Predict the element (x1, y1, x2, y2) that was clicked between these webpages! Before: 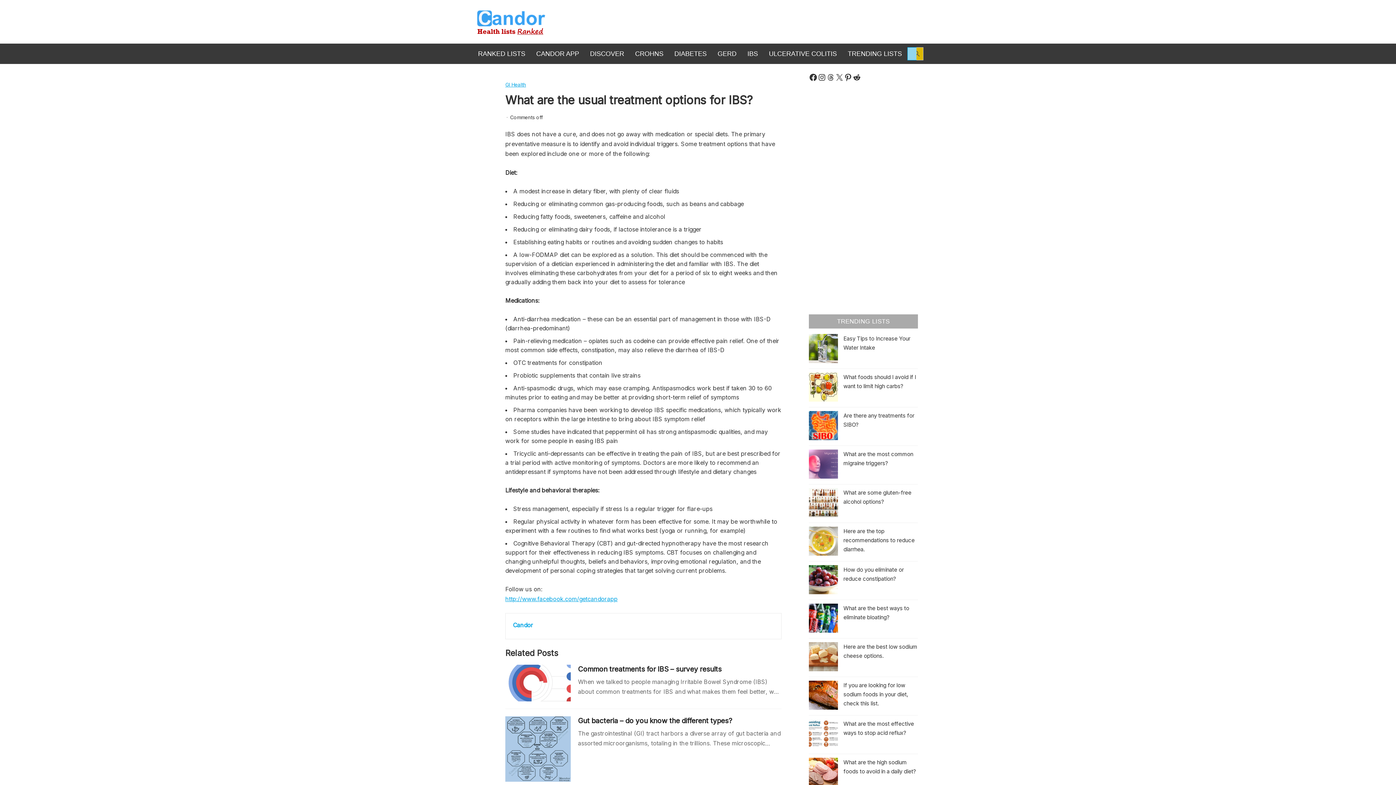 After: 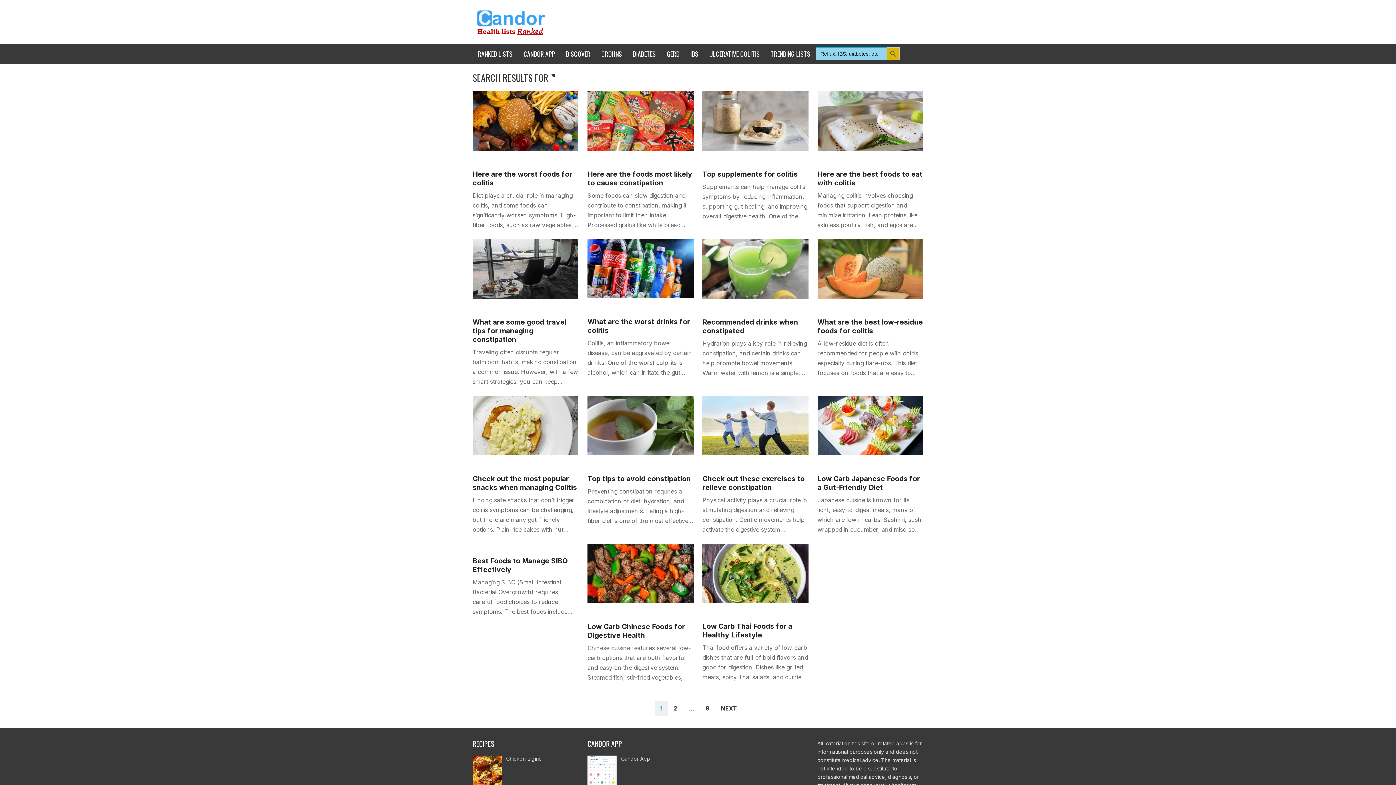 Action: bbox: (910, 47, 923, 60) label: Search Button